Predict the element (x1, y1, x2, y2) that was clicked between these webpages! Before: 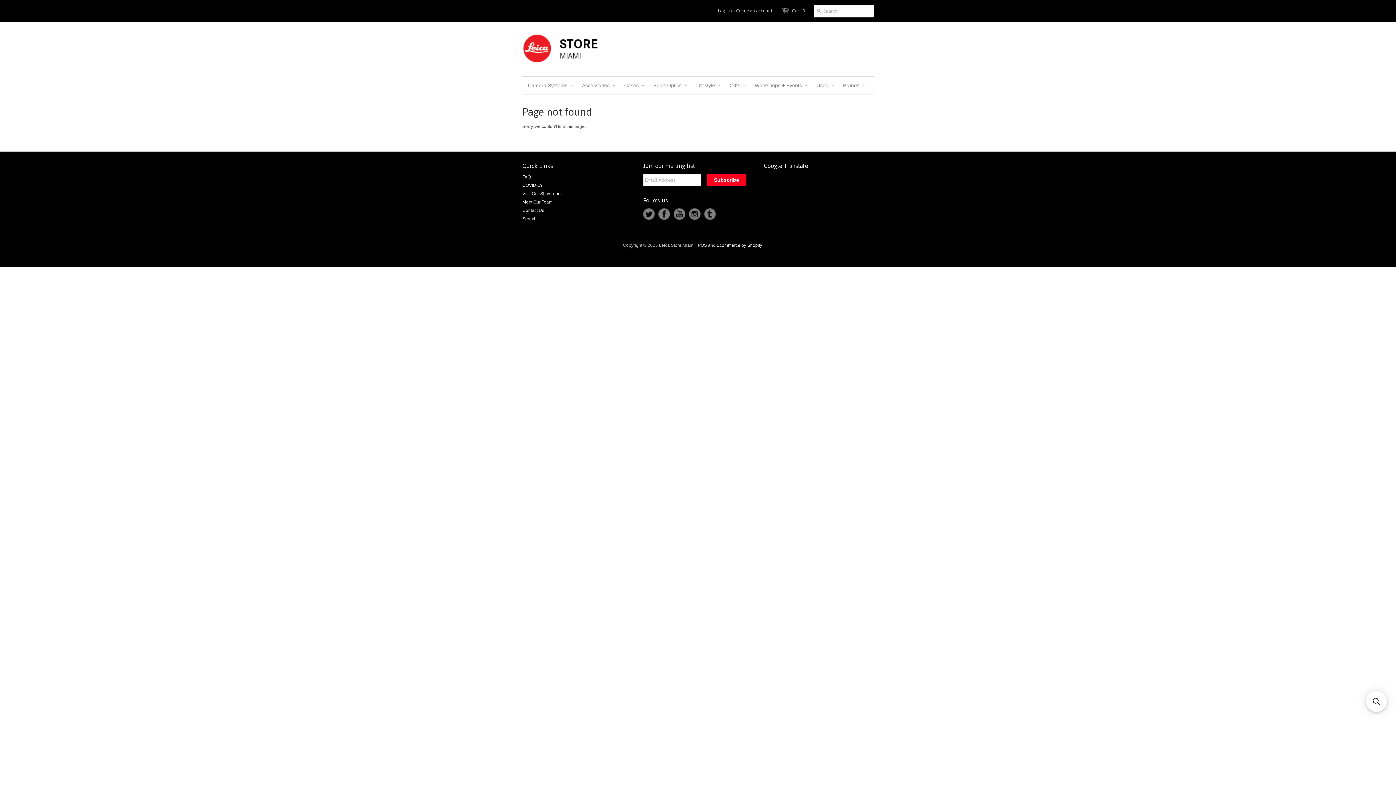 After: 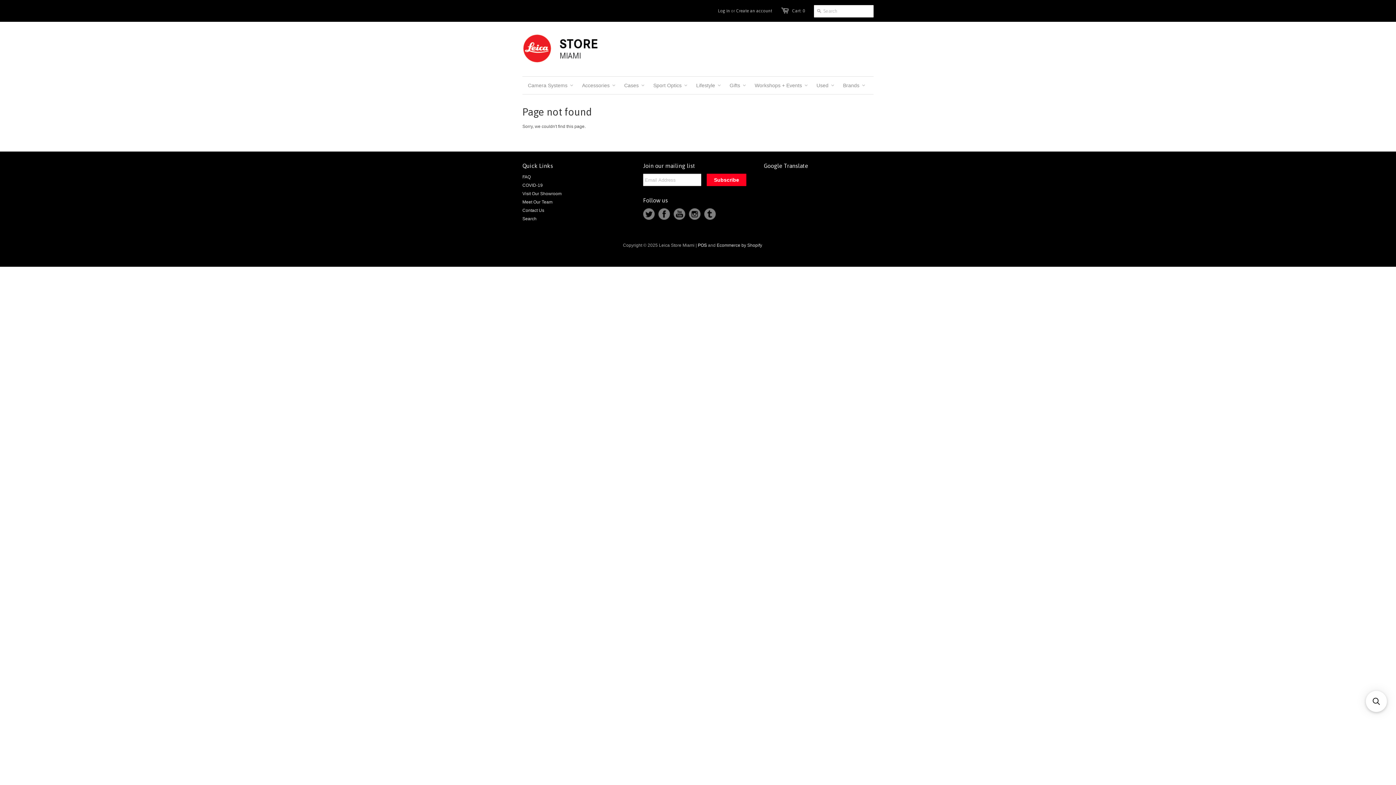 Action: label: POS bbox: (698, 242, 707, 248)